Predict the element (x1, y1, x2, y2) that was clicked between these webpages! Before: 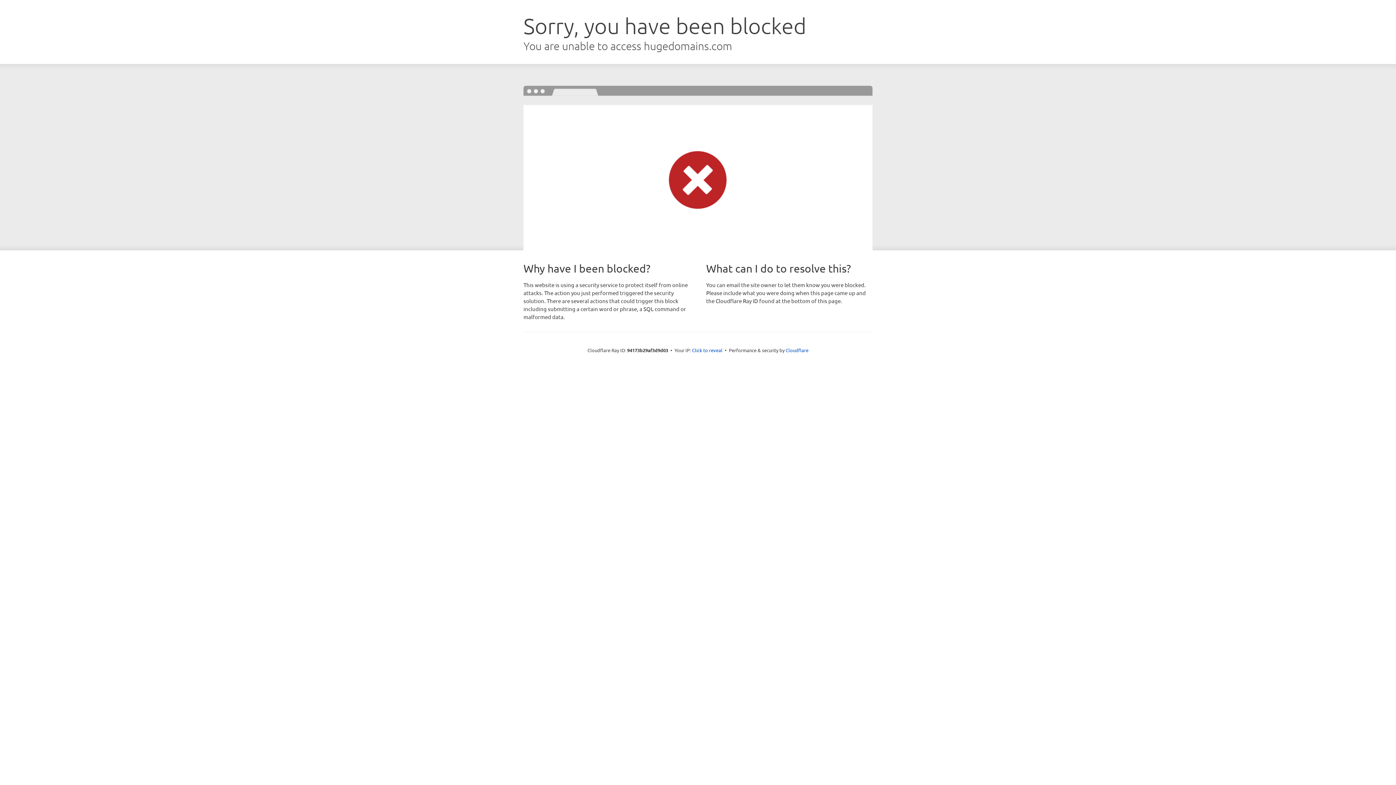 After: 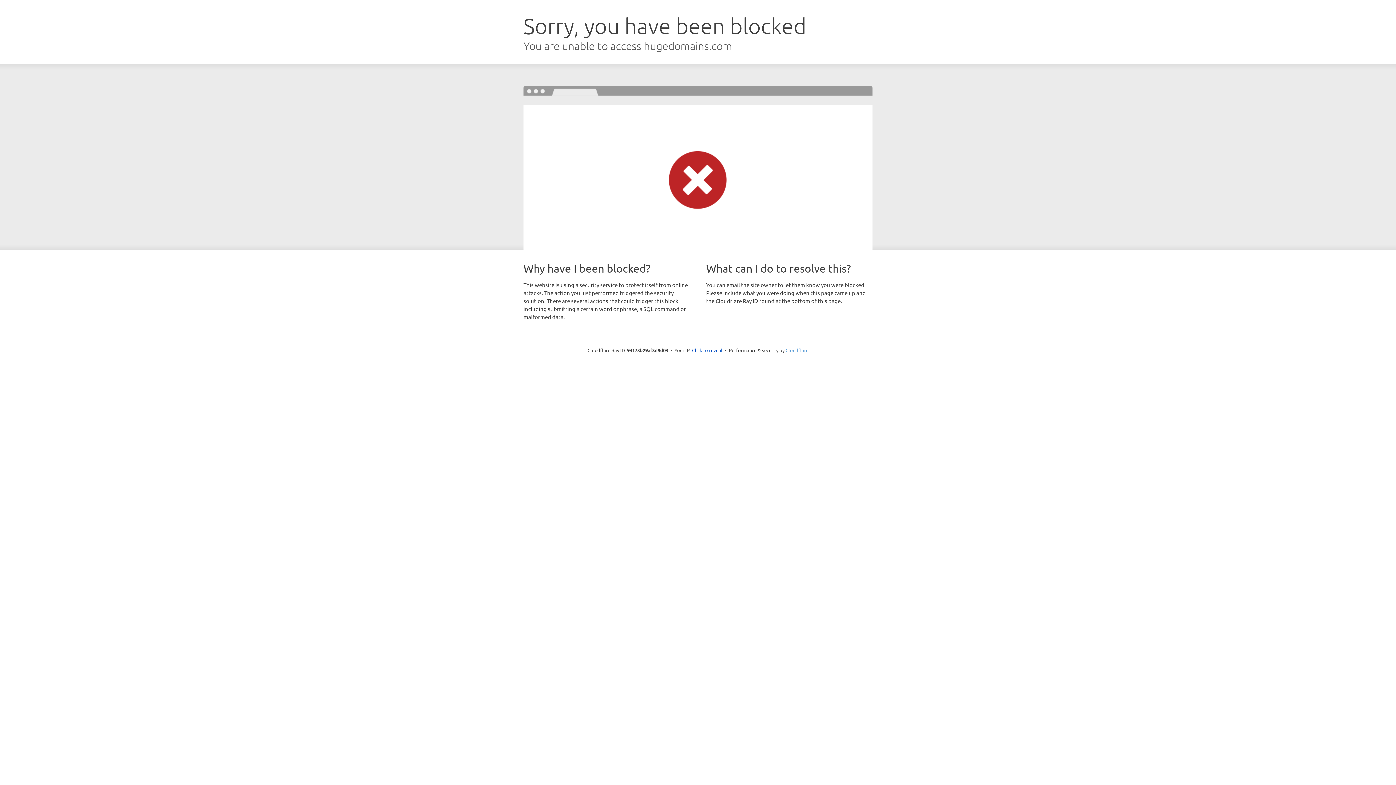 Action: label: Cloudflare bbox: (785, 347, 808, 353)